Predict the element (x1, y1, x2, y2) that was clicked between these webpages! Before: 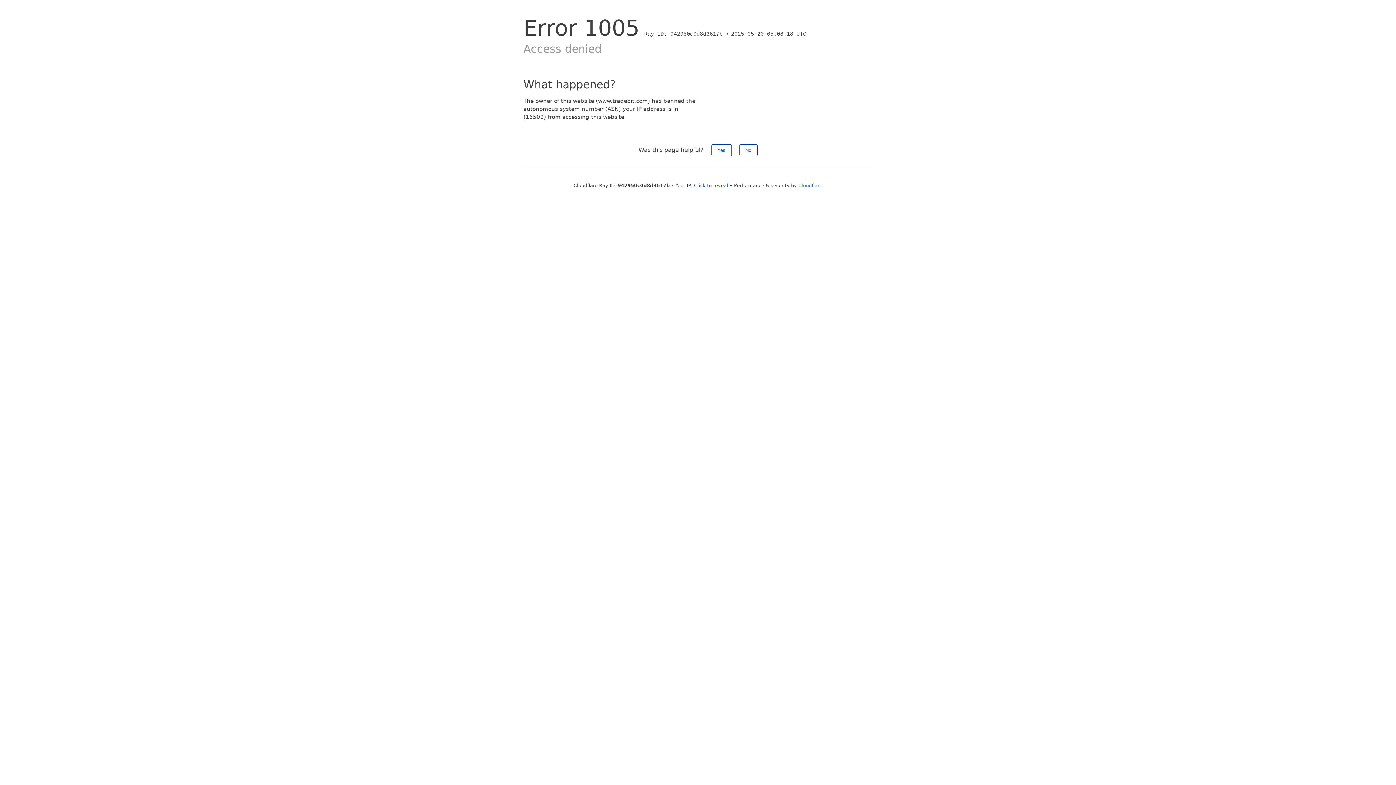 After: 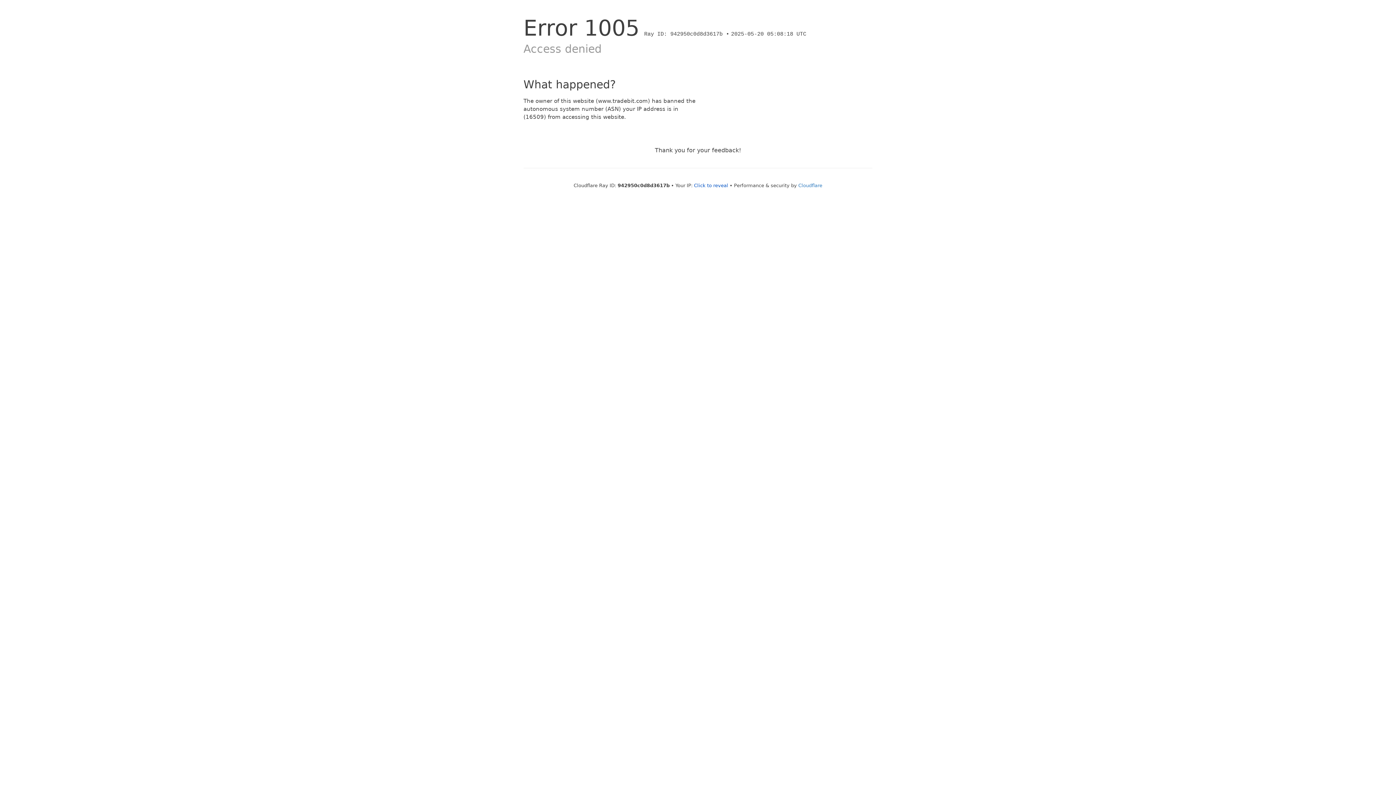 Action: bbox: (739, 144, 757, 156) label: No